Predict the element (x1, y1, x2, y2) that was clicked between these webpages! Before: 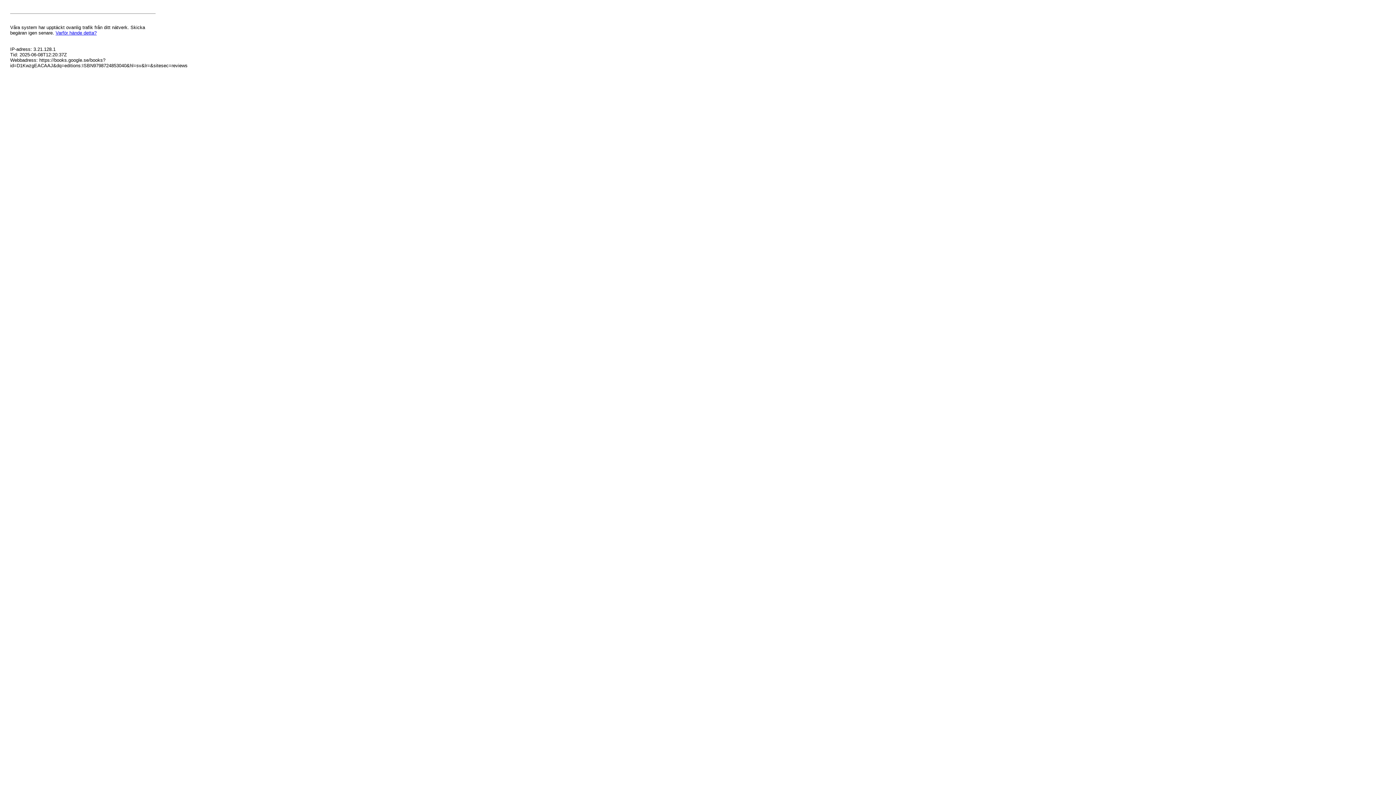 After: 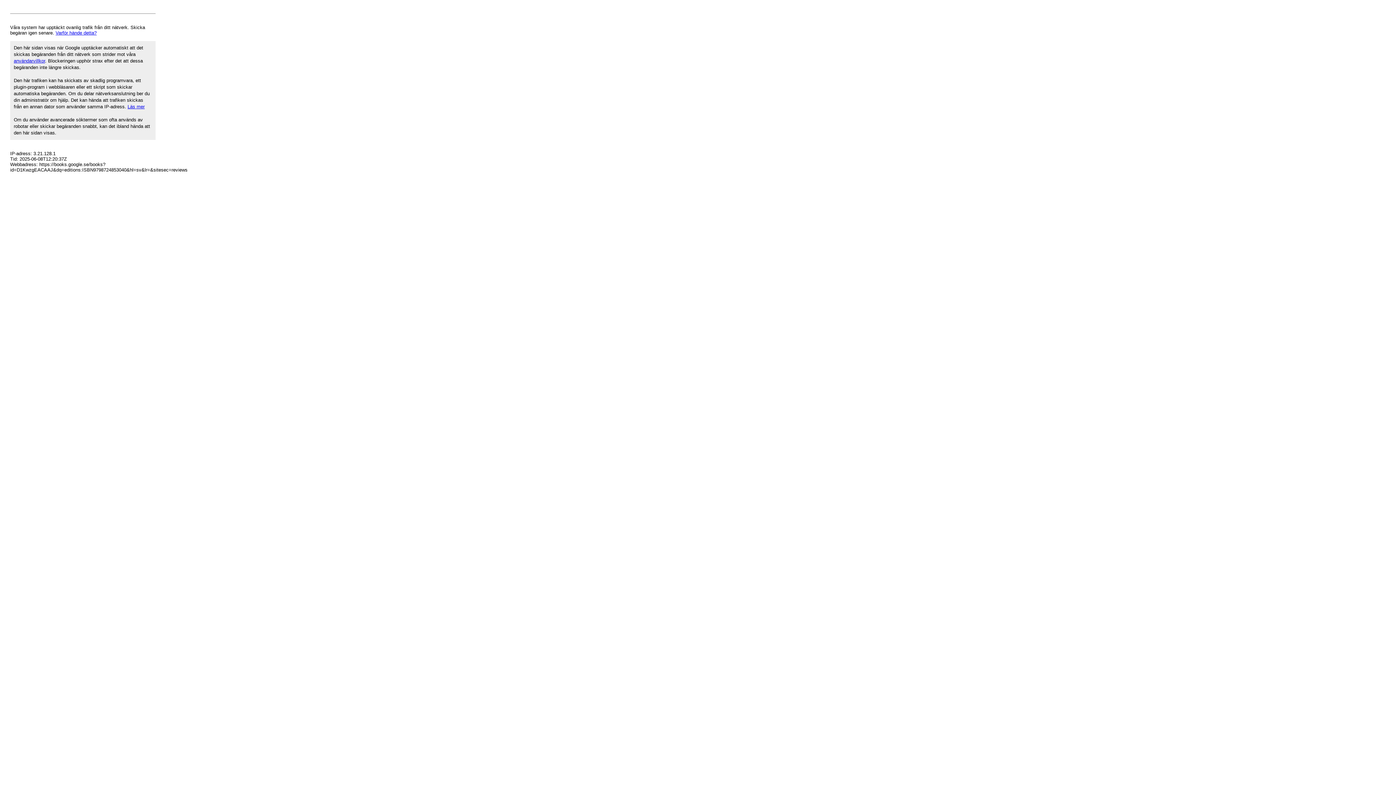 Action: bbox: (55, 30, 96, 35) label: Varför hände detta?